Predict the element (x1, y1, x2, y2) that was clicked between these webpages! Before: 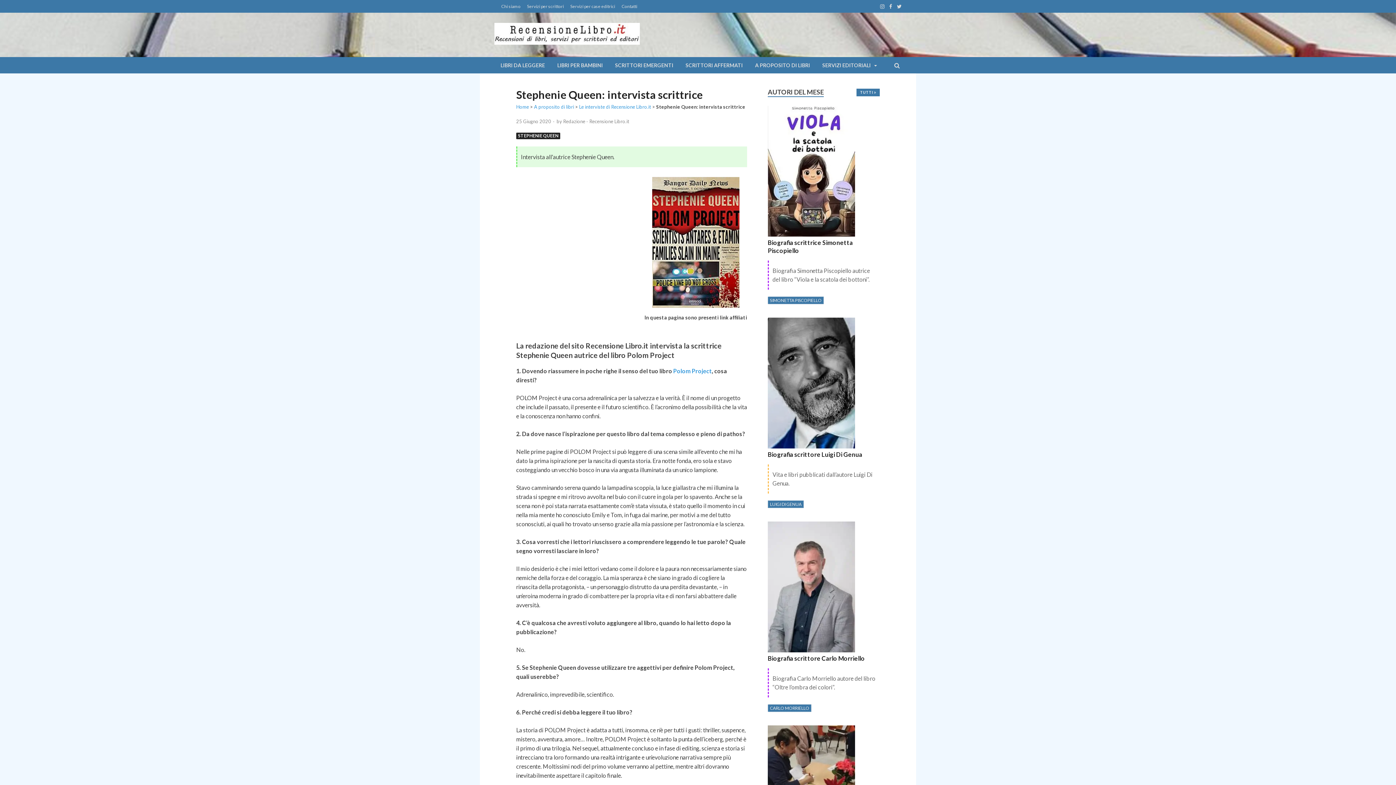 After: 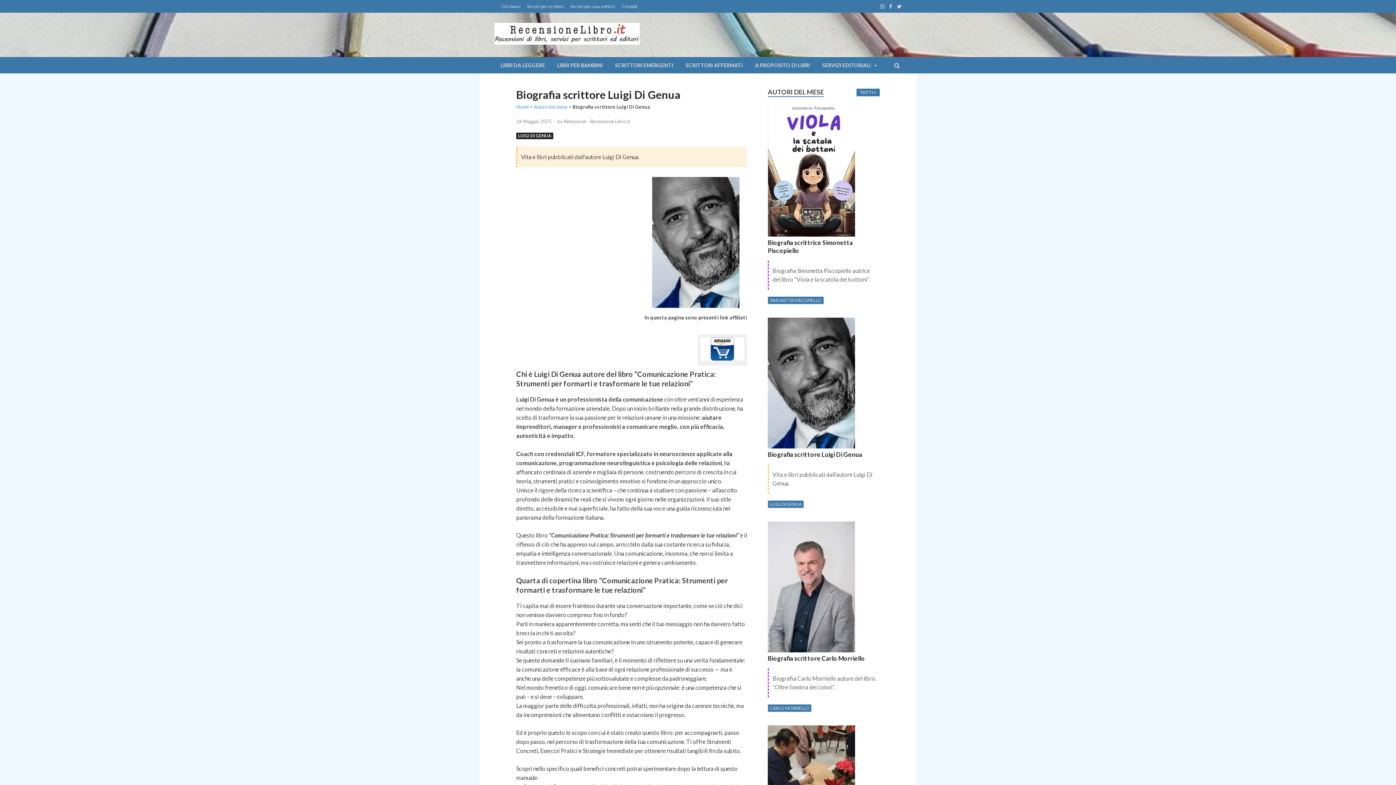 Action: bbox: (768, 442, 855, 449)